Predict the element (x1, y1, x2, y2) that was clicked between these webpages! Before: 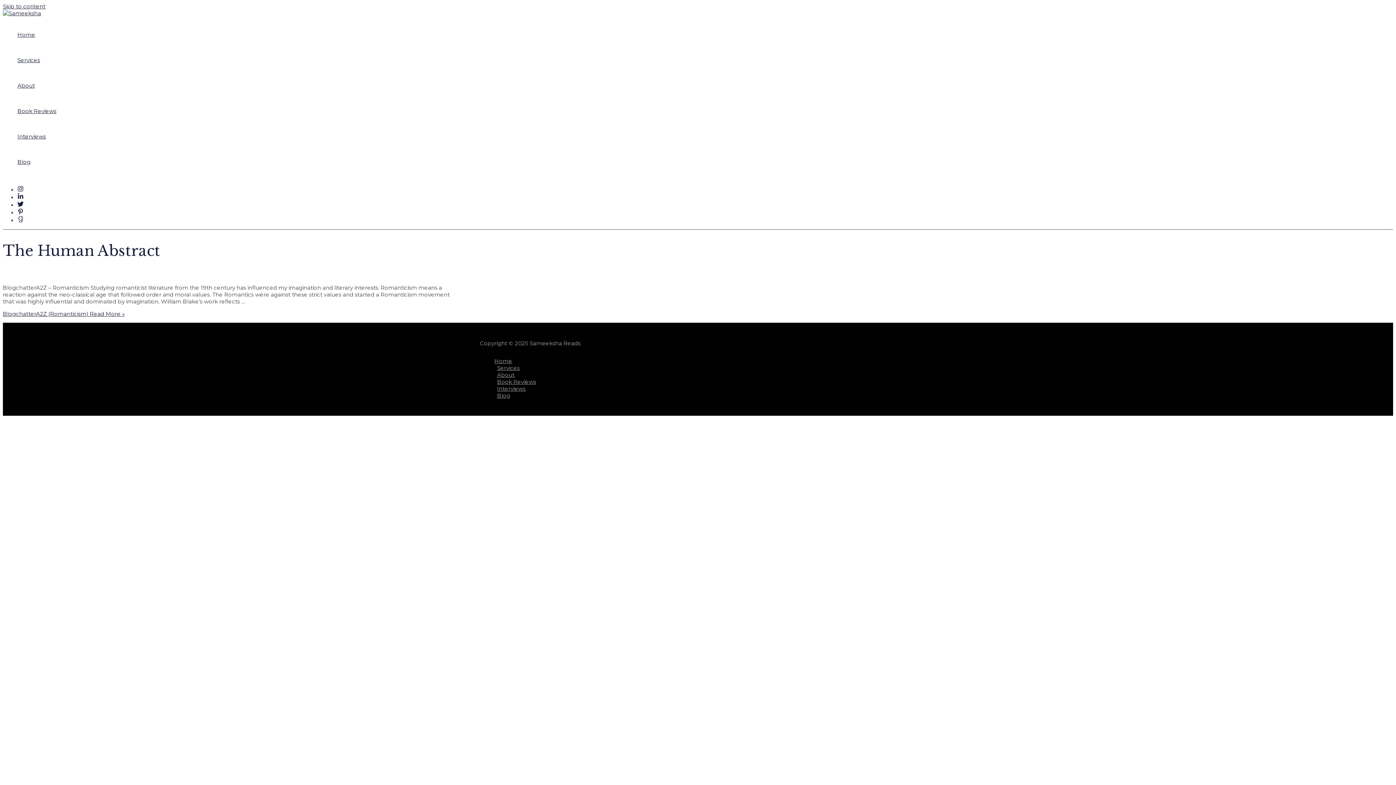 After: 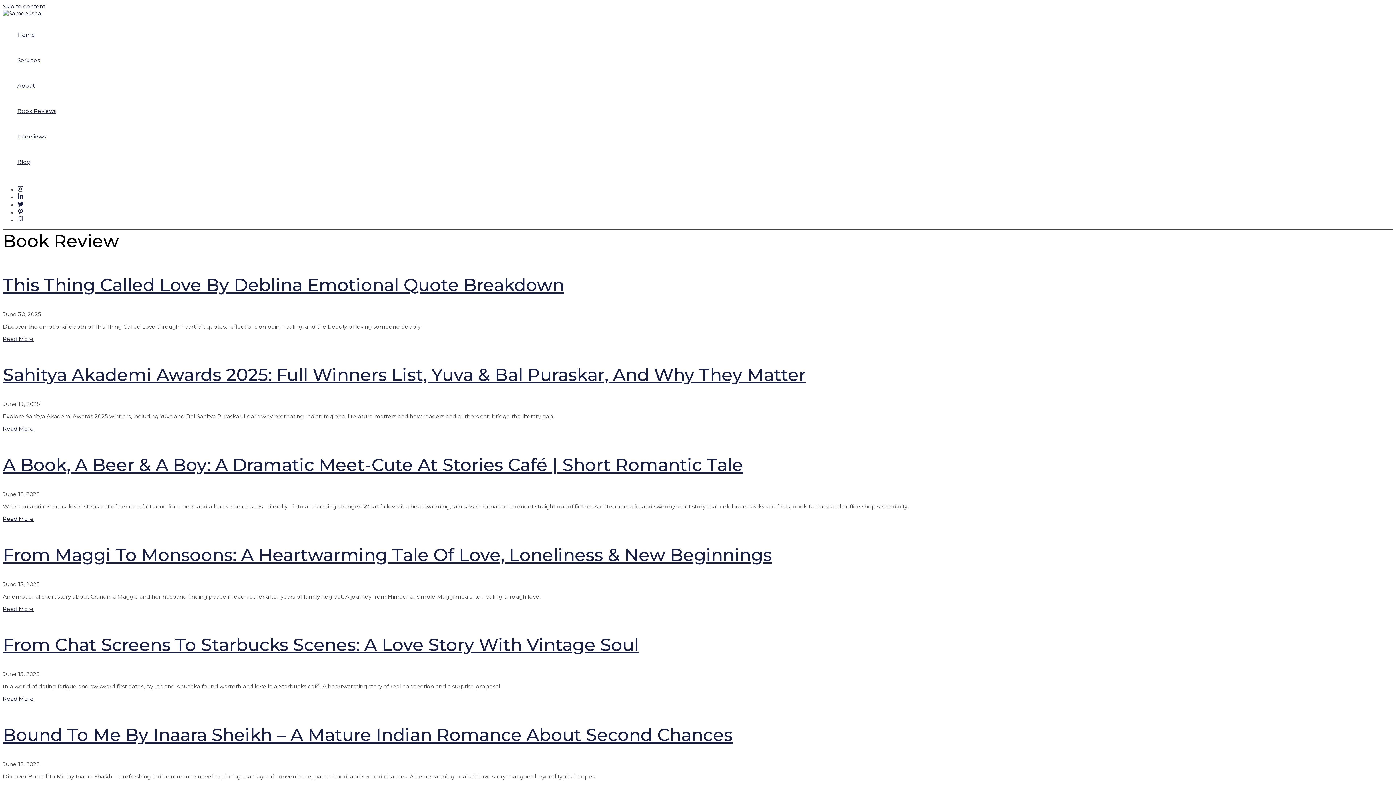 Action: label: Book Reviews bbox: (494, 378, 916, 385)